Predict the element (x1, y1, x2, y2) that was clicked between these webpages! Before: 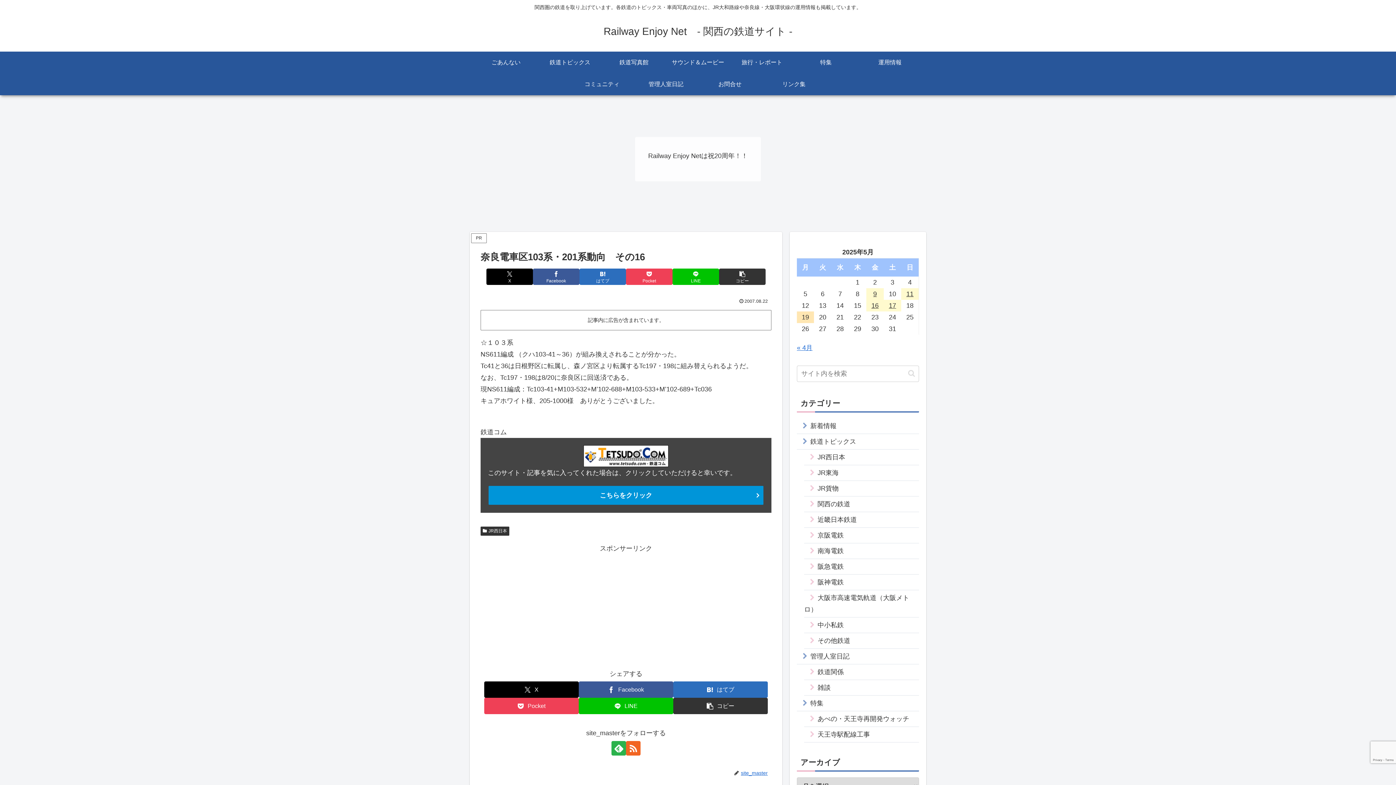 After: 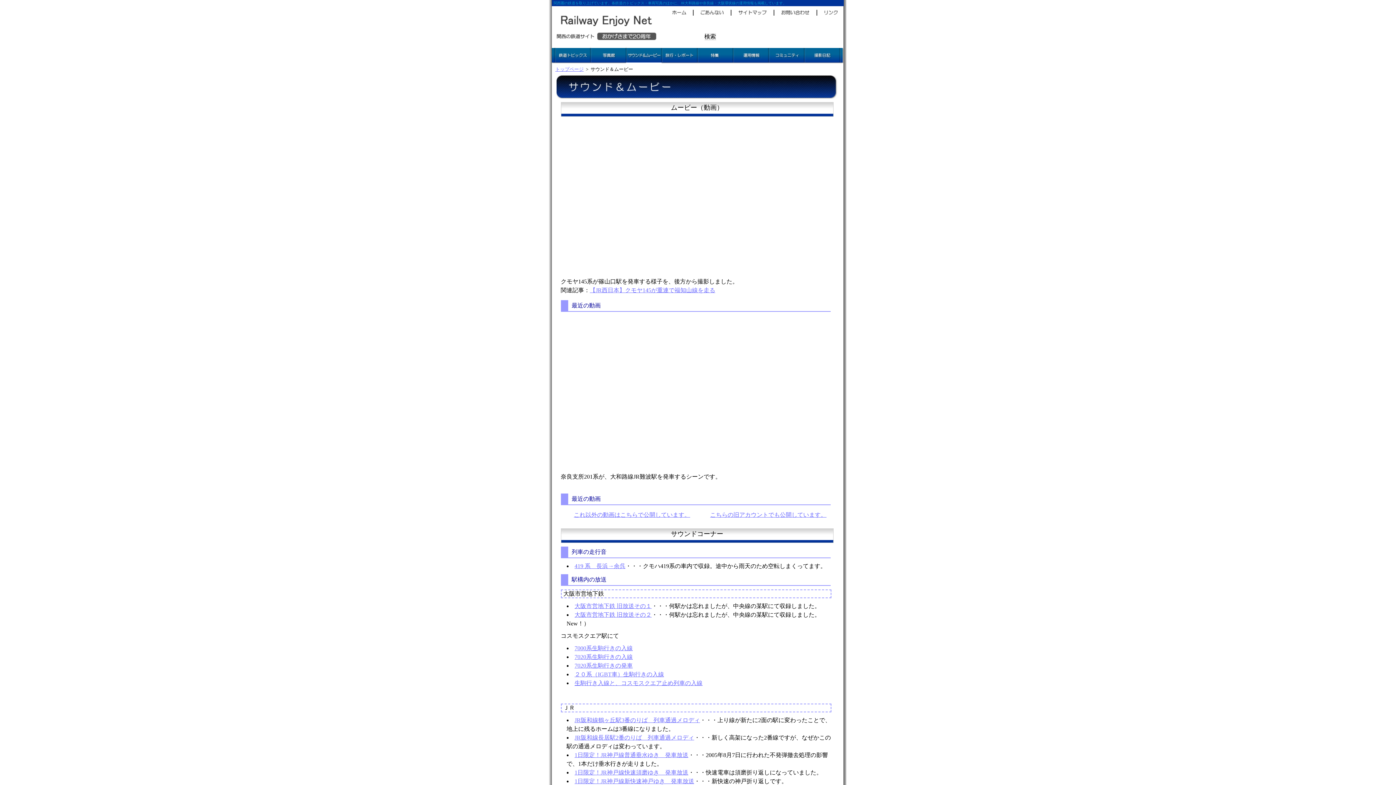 Action: bbox: (666, 51, 730, 73) label: サウンド＆ムービー